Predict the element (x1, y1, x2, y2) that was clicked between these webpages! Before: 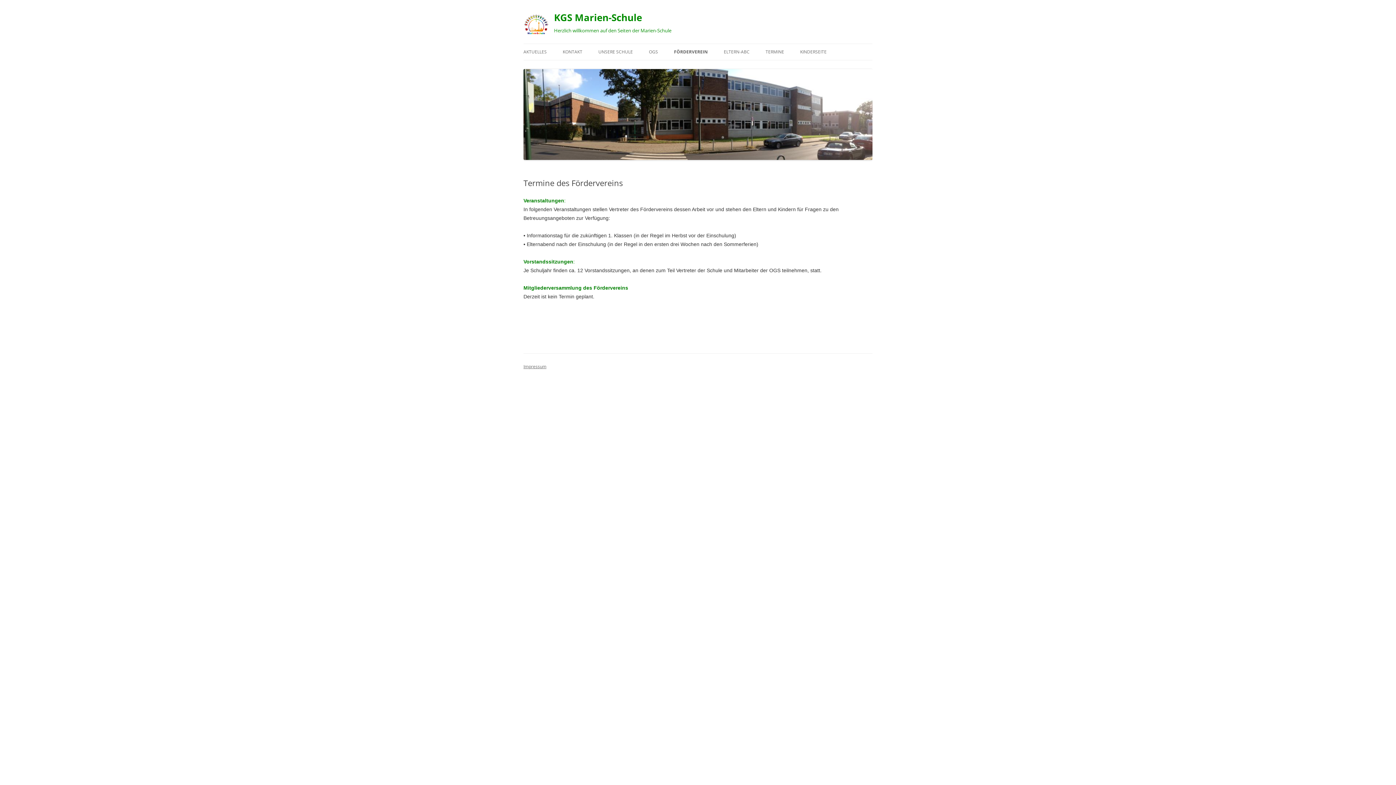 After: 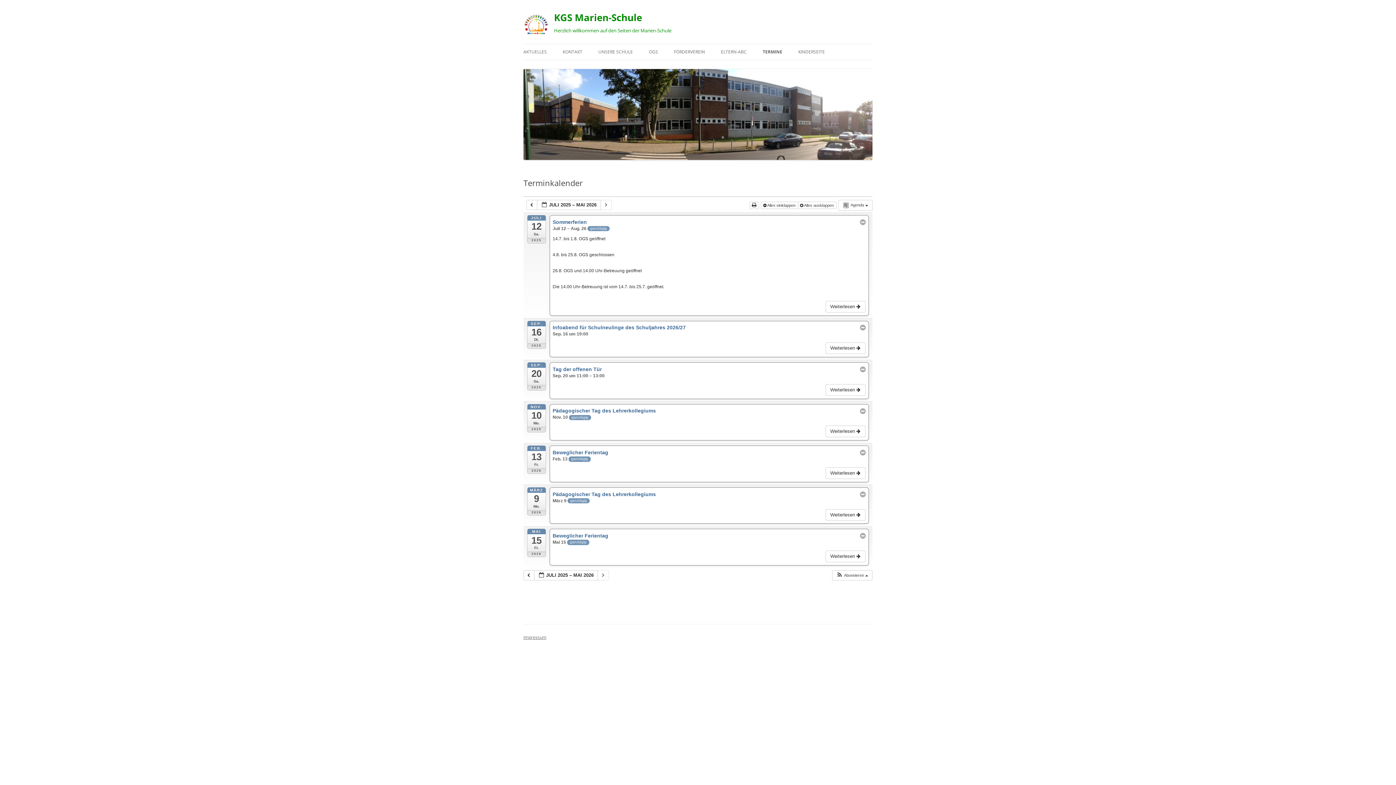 Action: label: TERMINE bbox: (765, 44, 784, 60)